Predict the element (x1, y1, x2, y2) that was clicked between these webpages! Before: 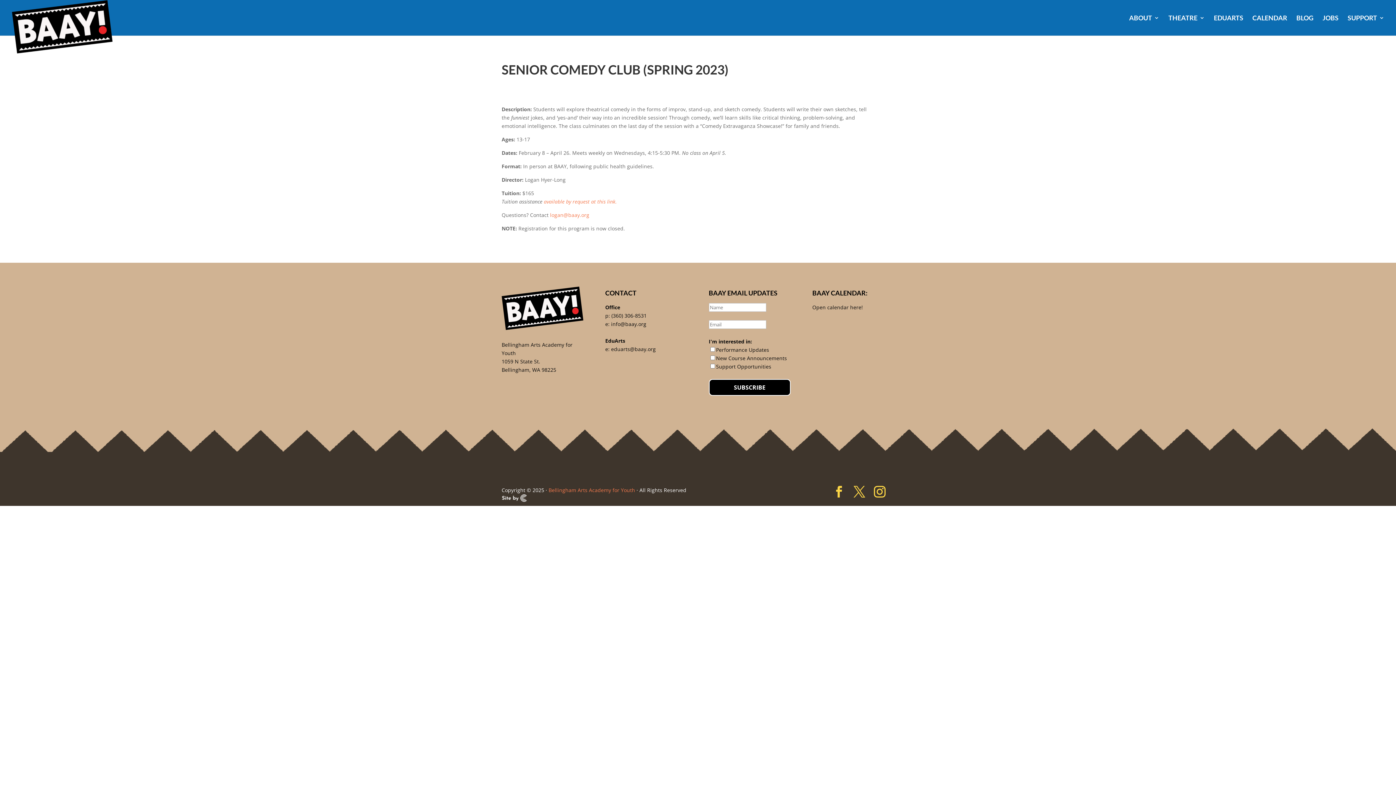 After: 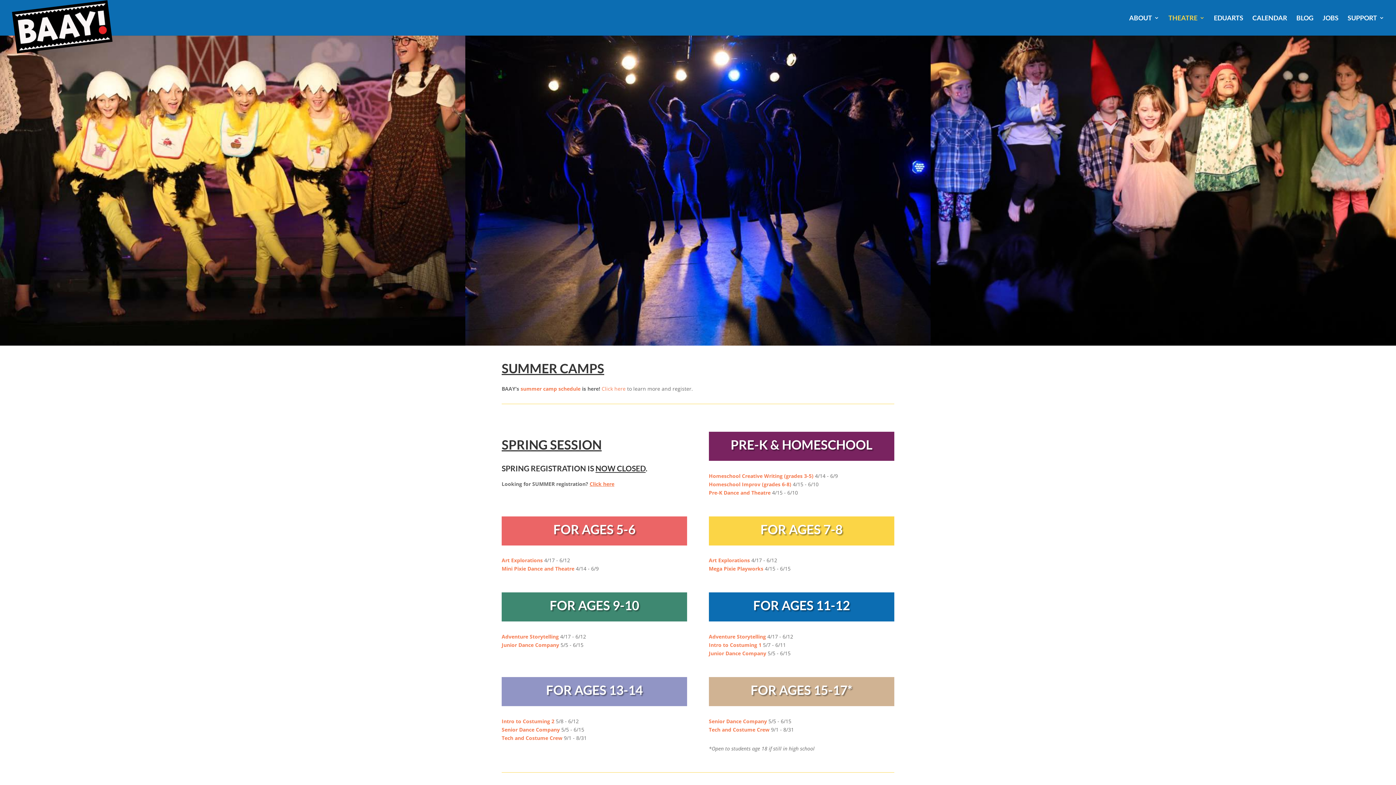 Action: label: THEATRE bbox: (1168, 15, 1205, 35)